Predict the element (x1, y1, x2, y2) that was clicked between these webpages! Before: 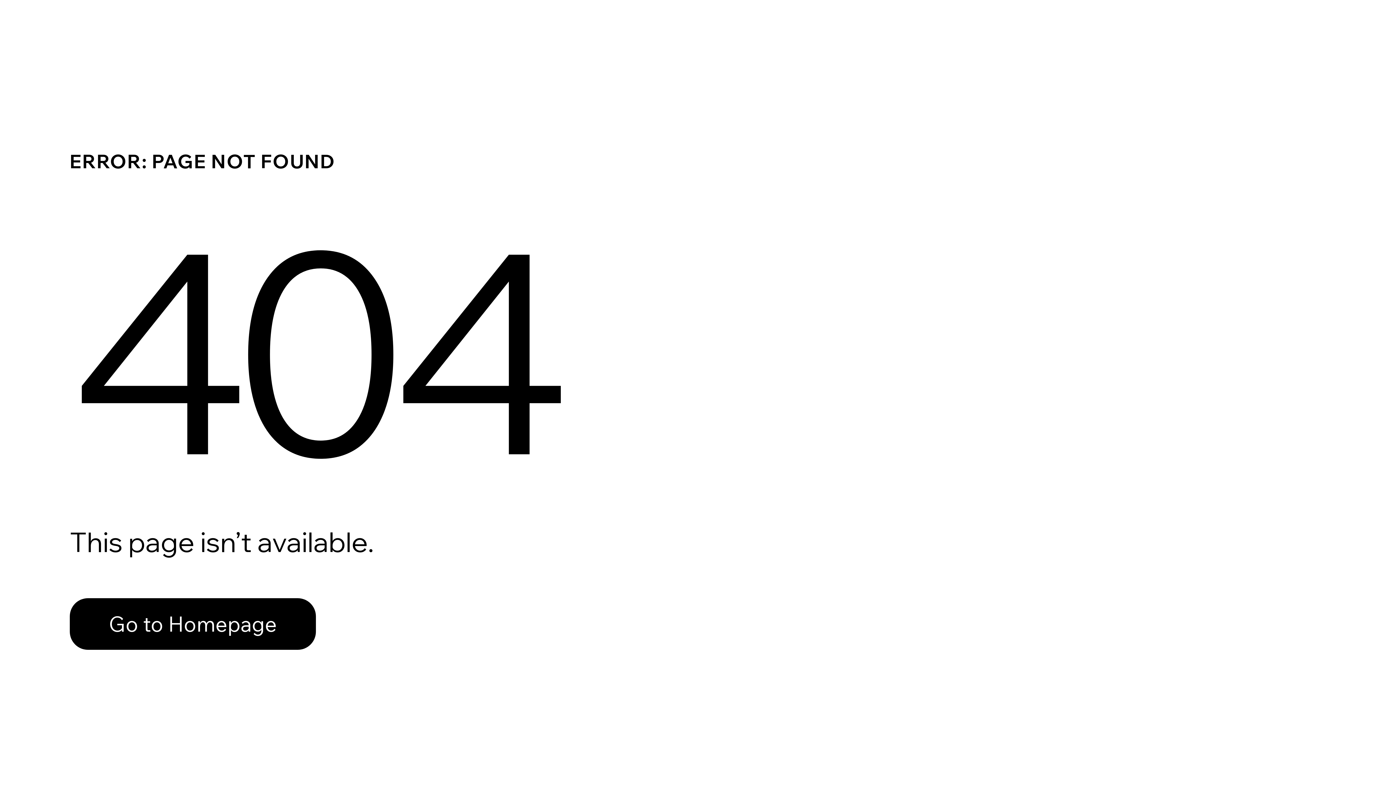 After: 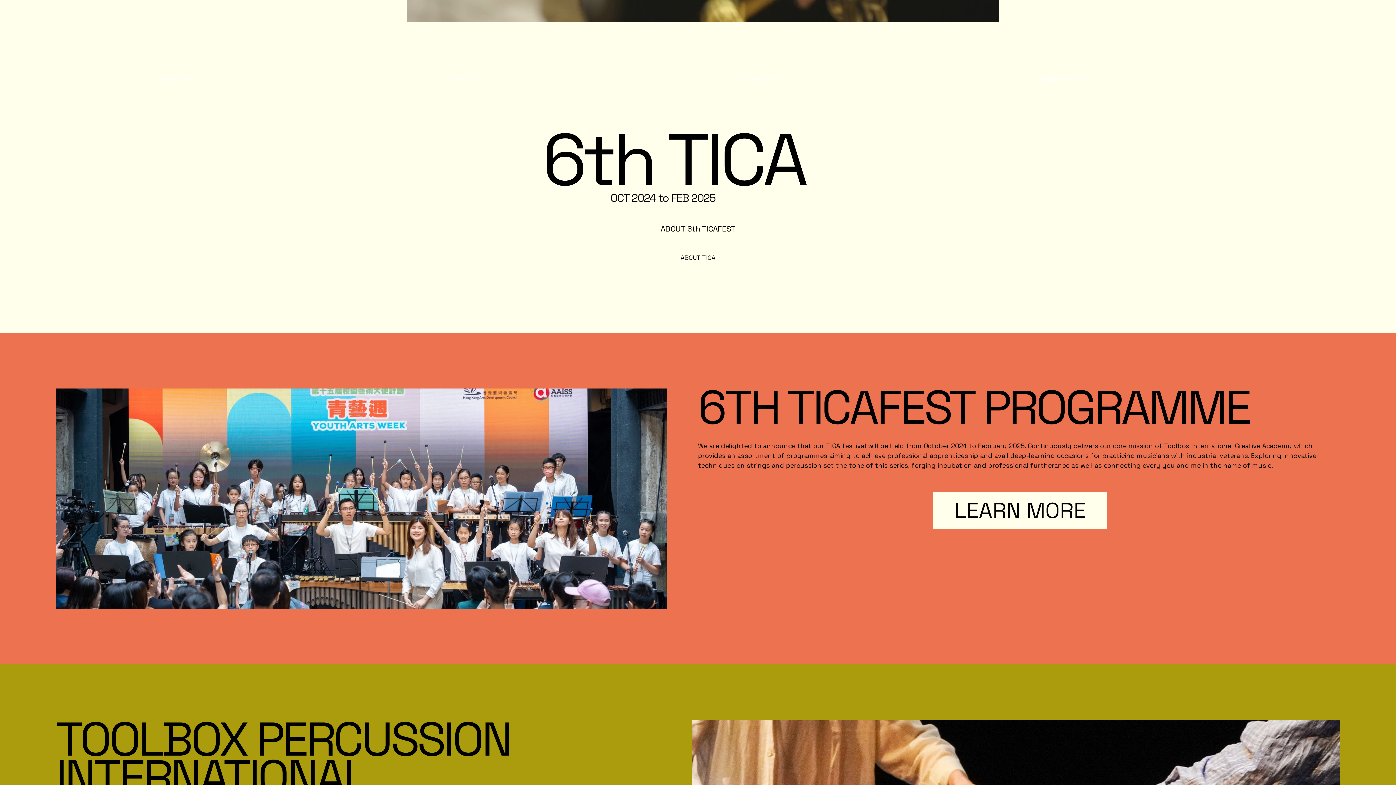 Action: bbox: (69, 598, 316, 650) label: Go to Homepage